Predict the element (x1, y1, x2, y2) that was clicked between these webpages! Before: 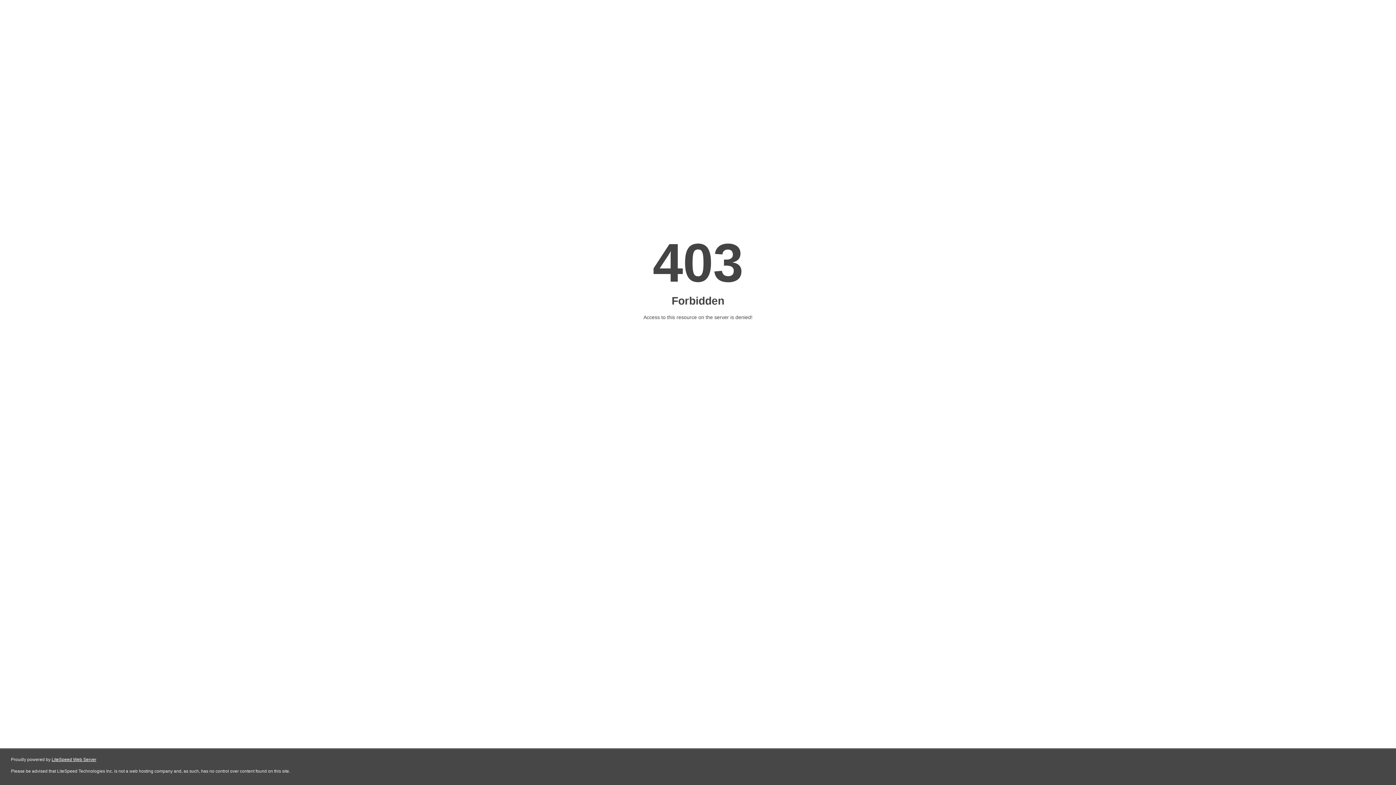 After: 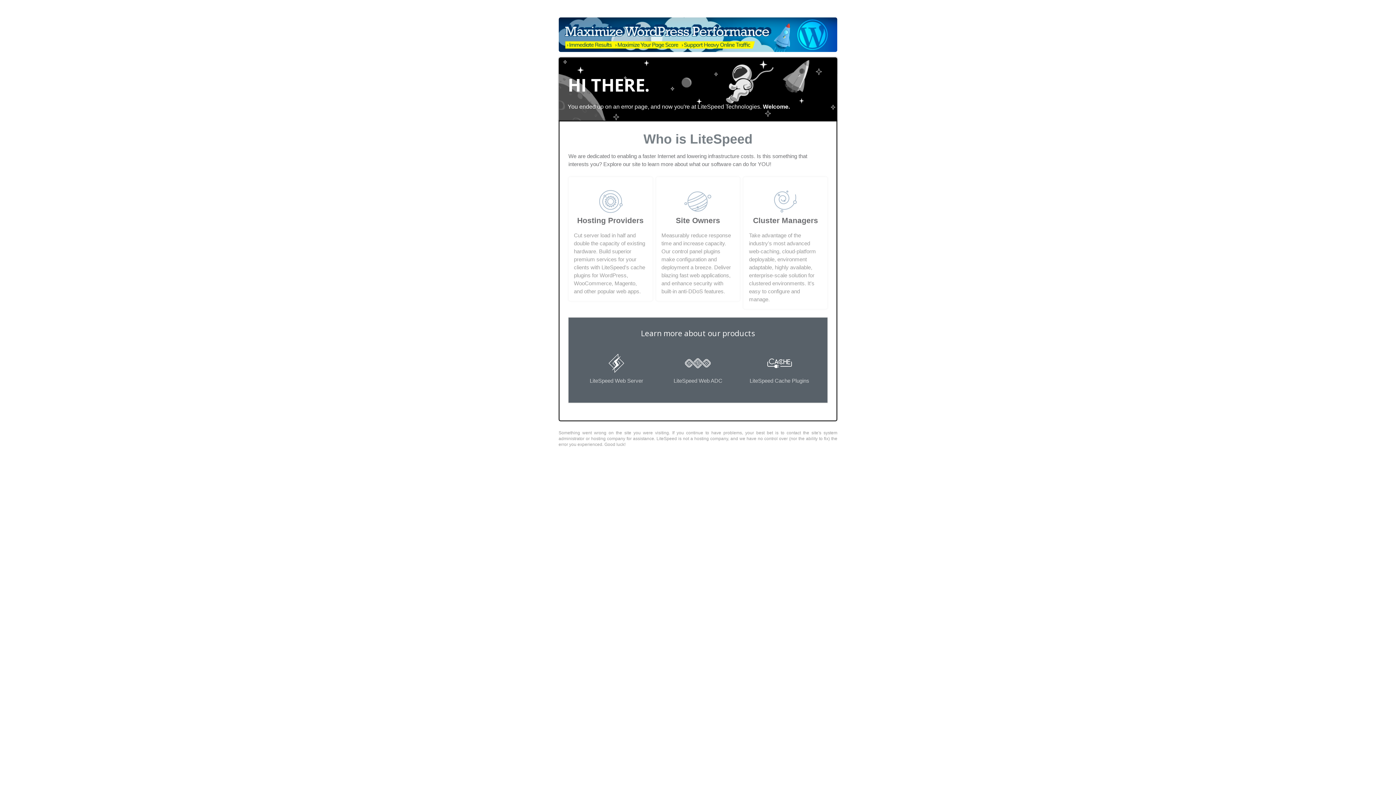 Action: bbox: (51, 757, 96, 762) label: LiteSpeed Web Server